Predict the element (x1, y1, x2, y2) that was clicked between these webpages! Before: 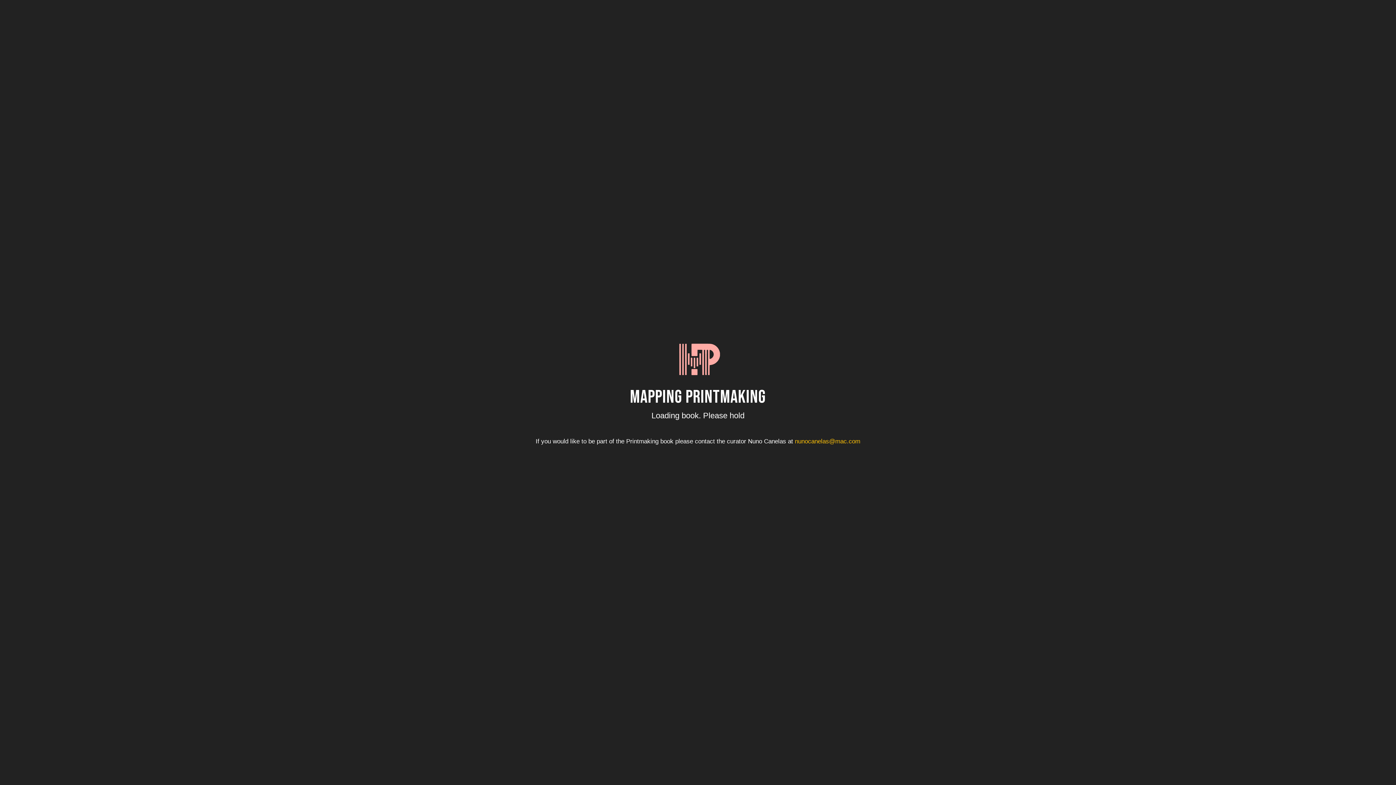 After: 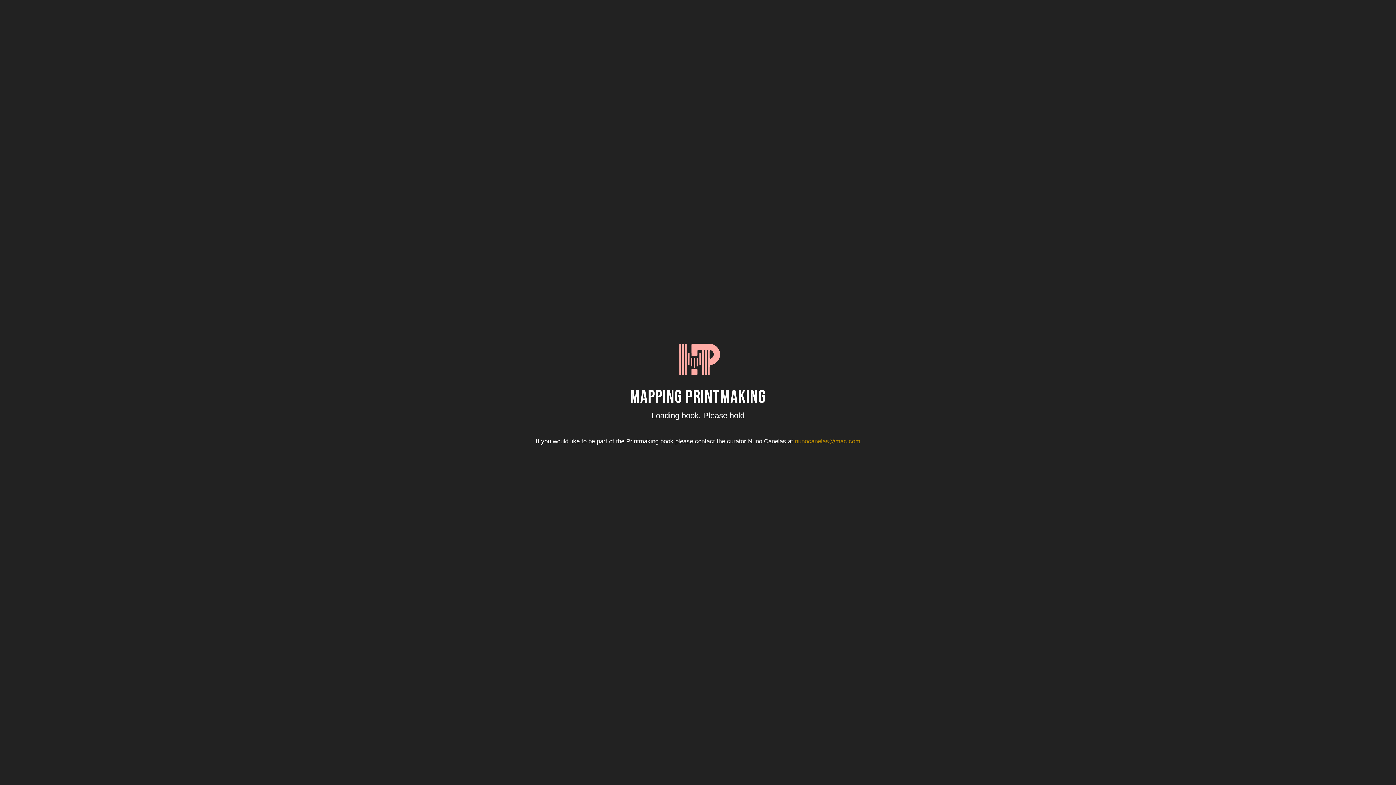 Action: bbox: (795, 438, 860, 445) label: nunocanelas@mac.com